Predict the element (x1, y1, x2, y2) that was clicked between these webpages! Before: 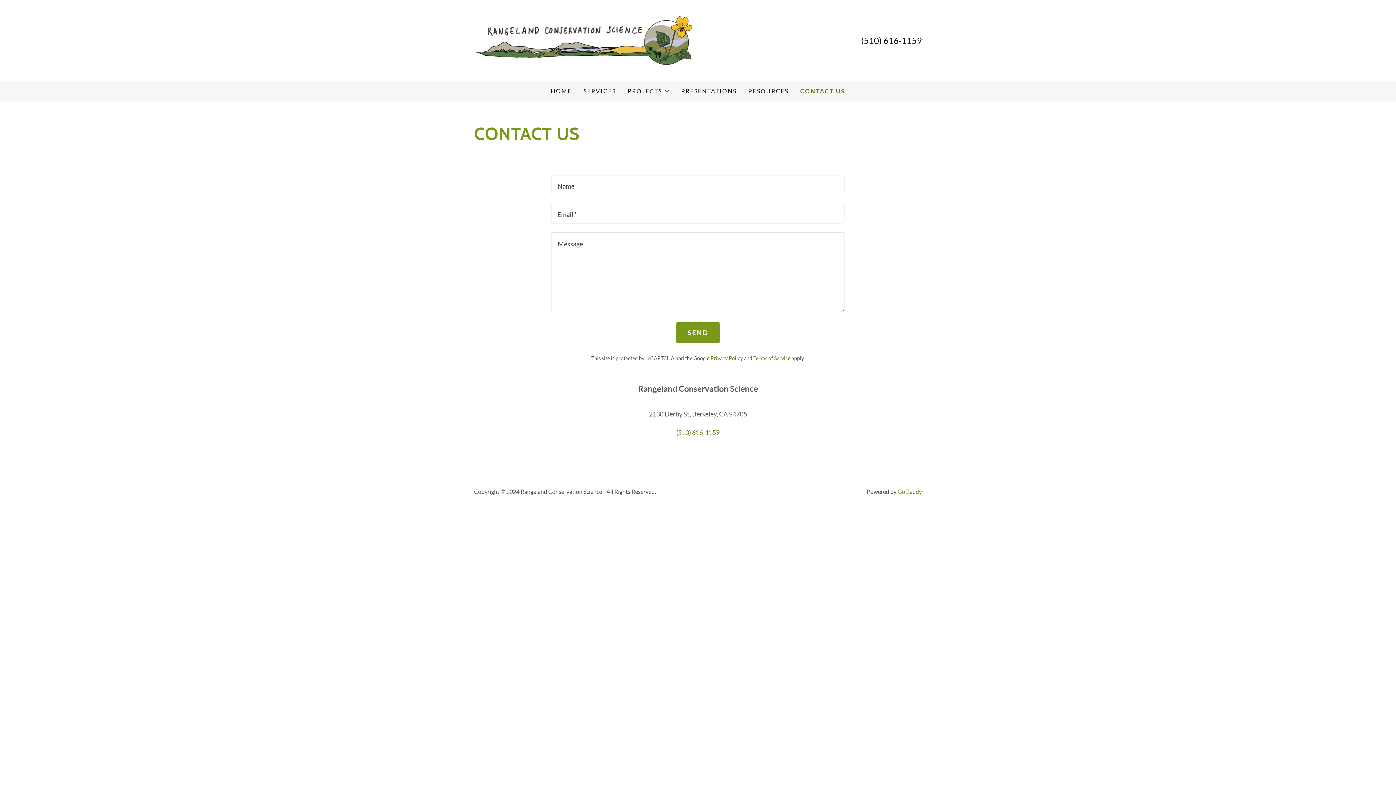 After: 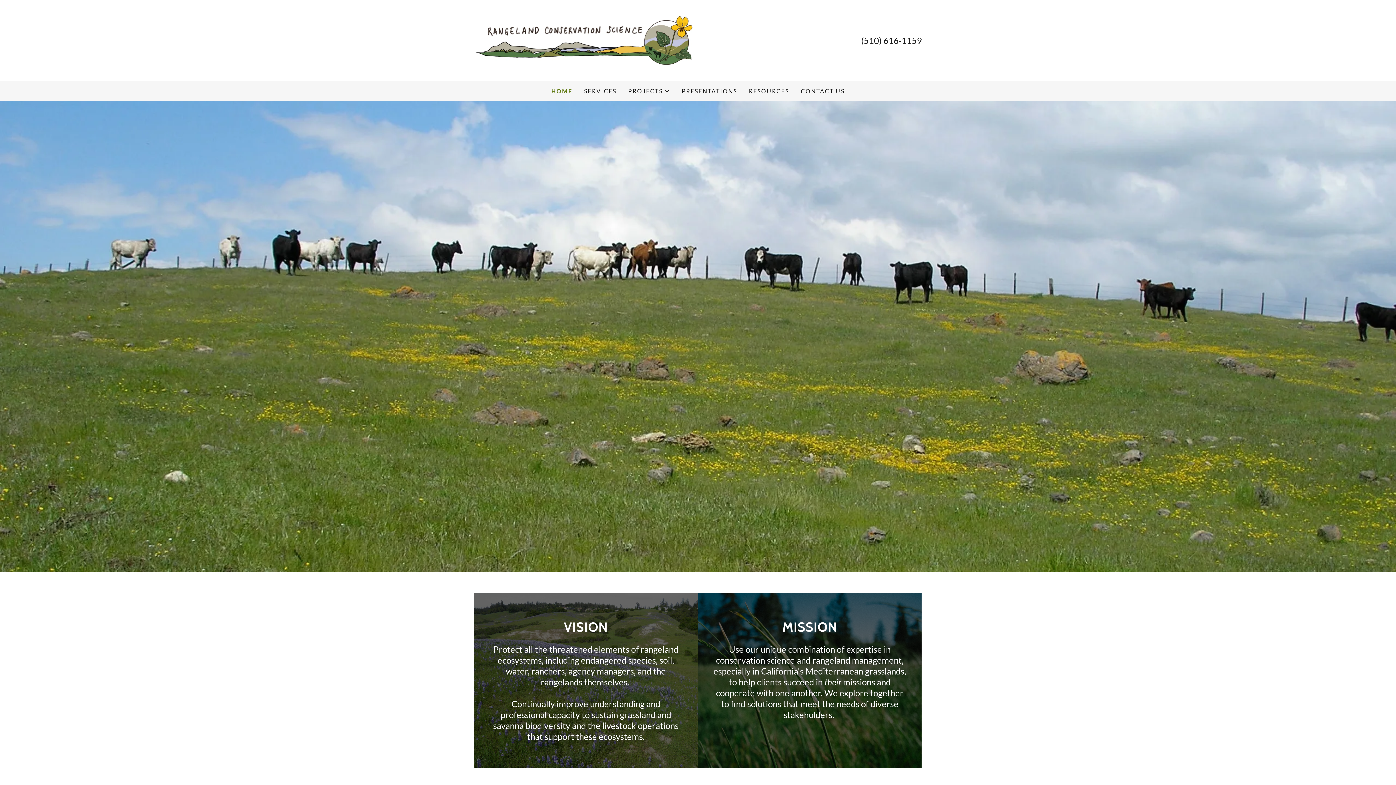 Action: label: HOME bbox: (548, 84, 574, 97)